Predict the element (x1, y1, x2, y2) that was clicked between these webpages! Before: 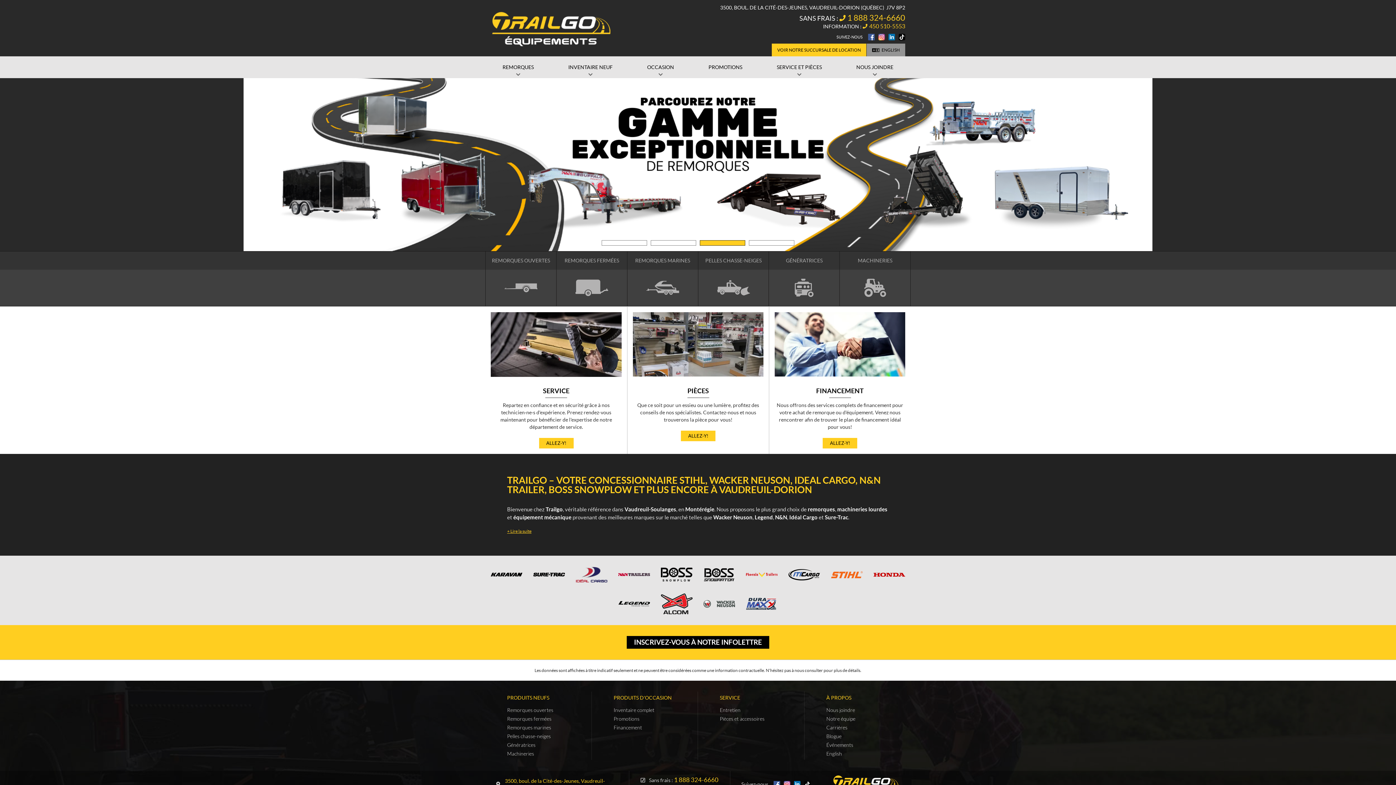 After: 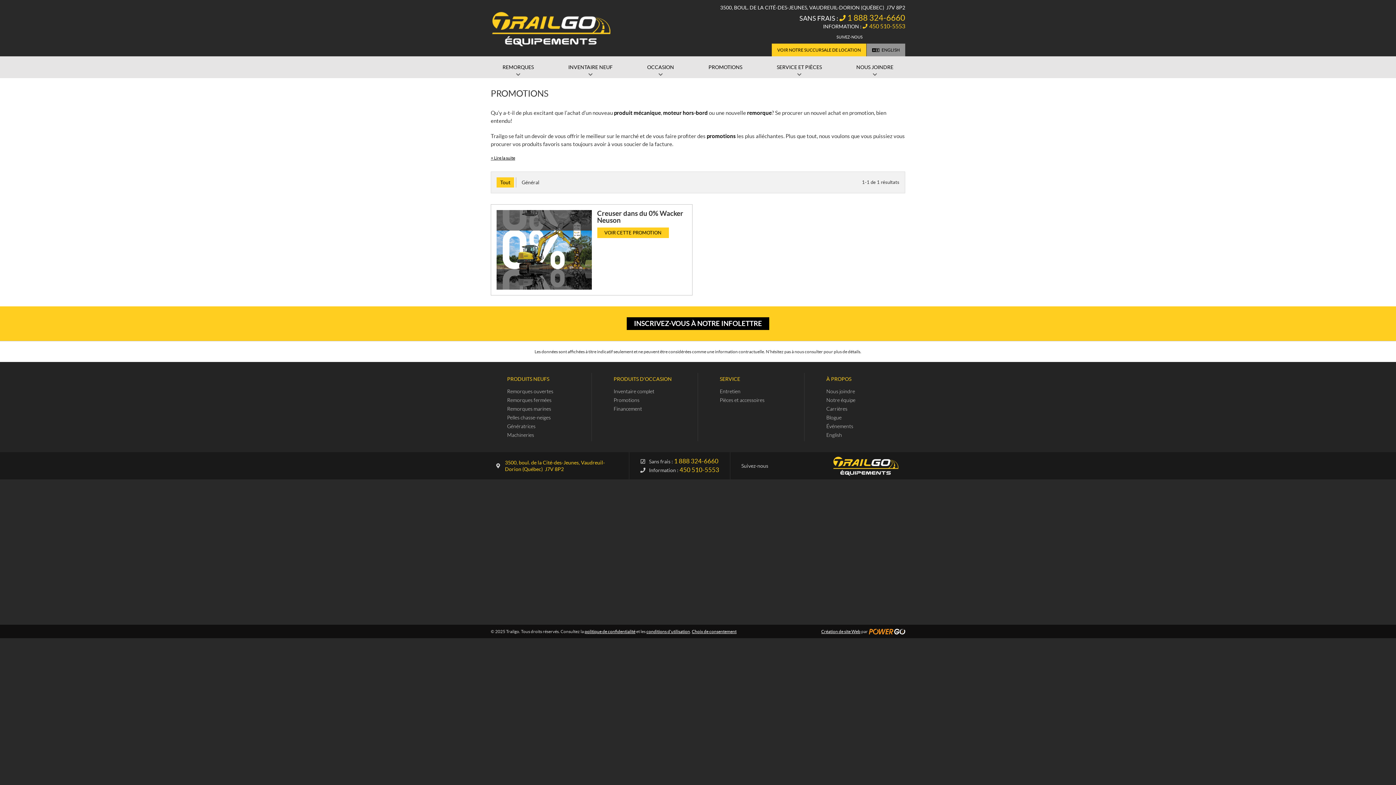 Action: bbox: (691, 56, 759, 78) label: PROMOTIONS